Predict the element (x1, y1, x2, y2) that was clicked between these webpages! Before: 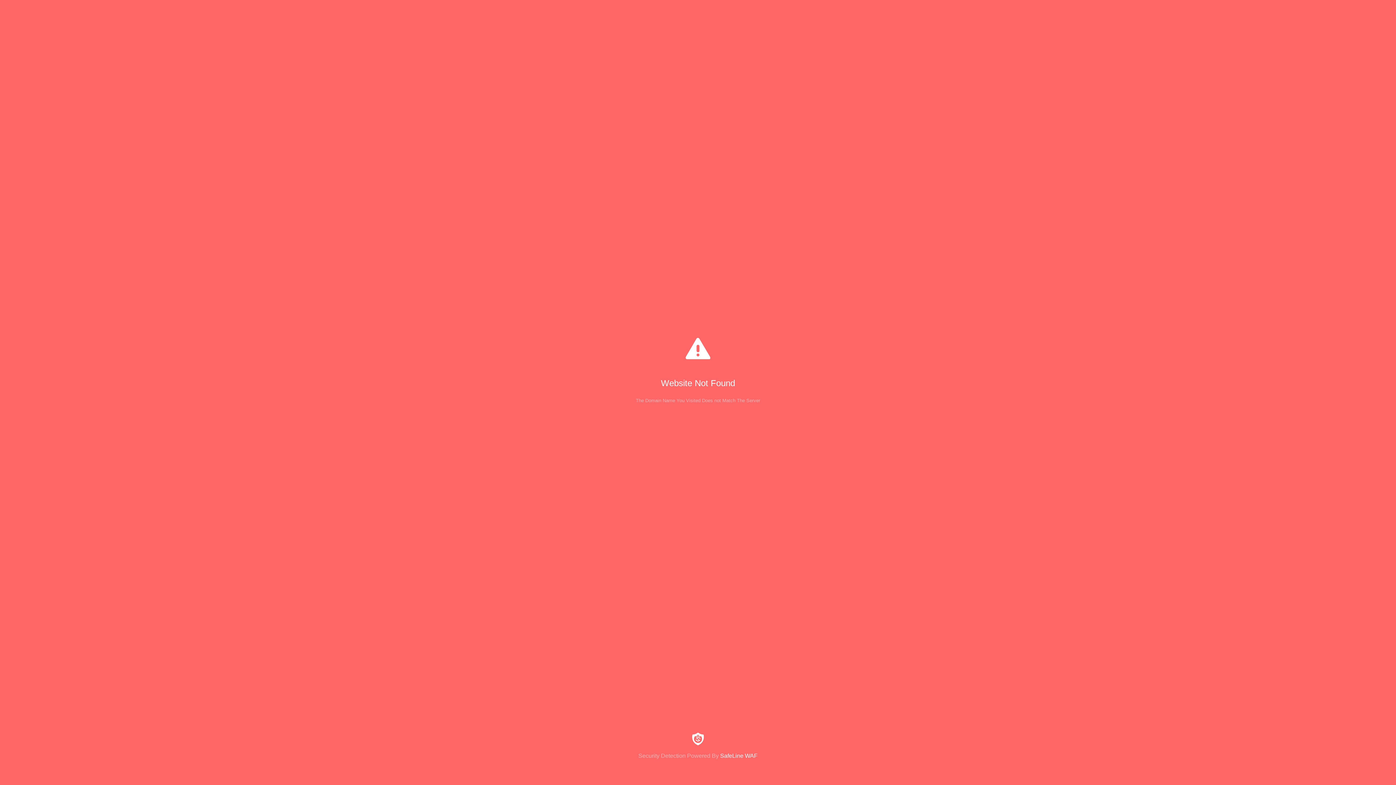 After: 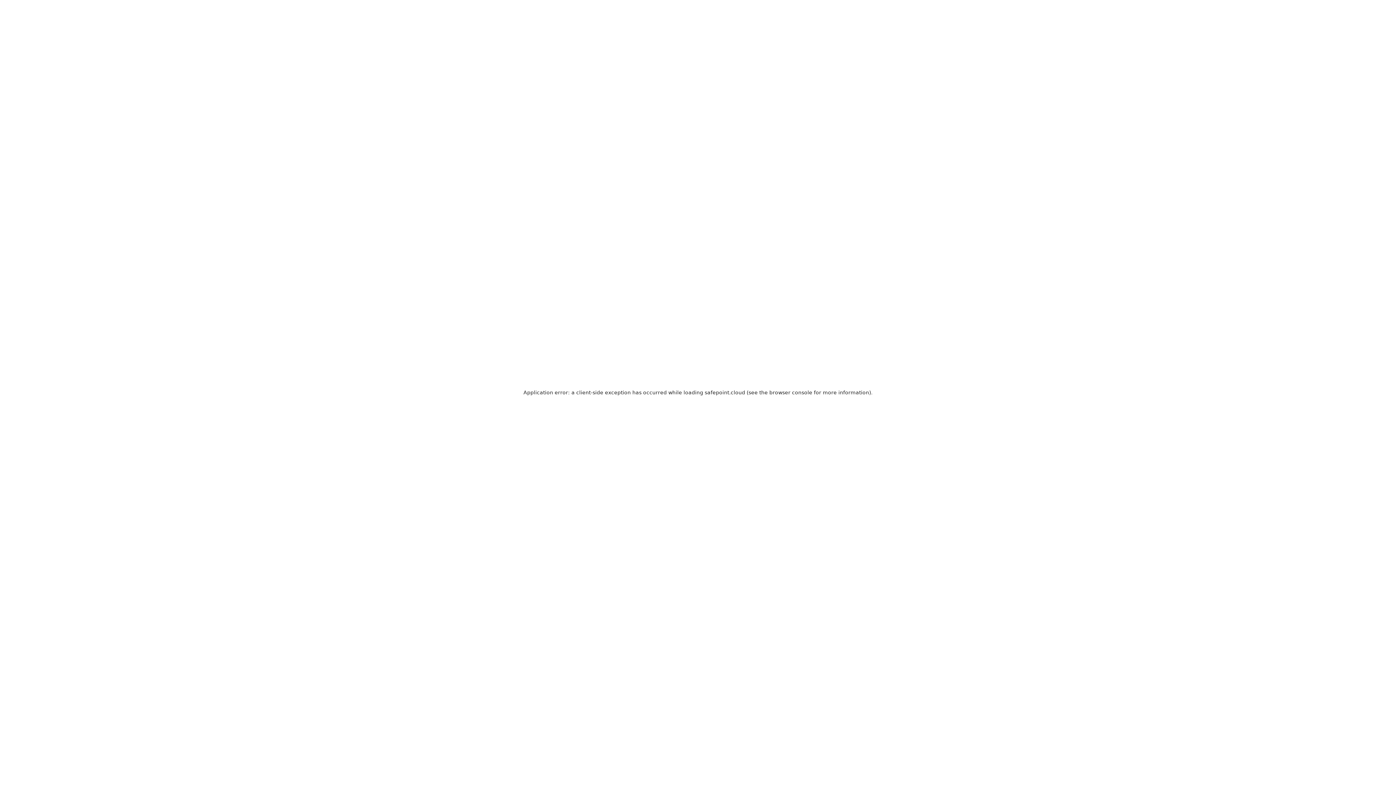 Action: label: Security Detection Powered By SafeLine WAF bbox: (0, 733, 1396, 759)